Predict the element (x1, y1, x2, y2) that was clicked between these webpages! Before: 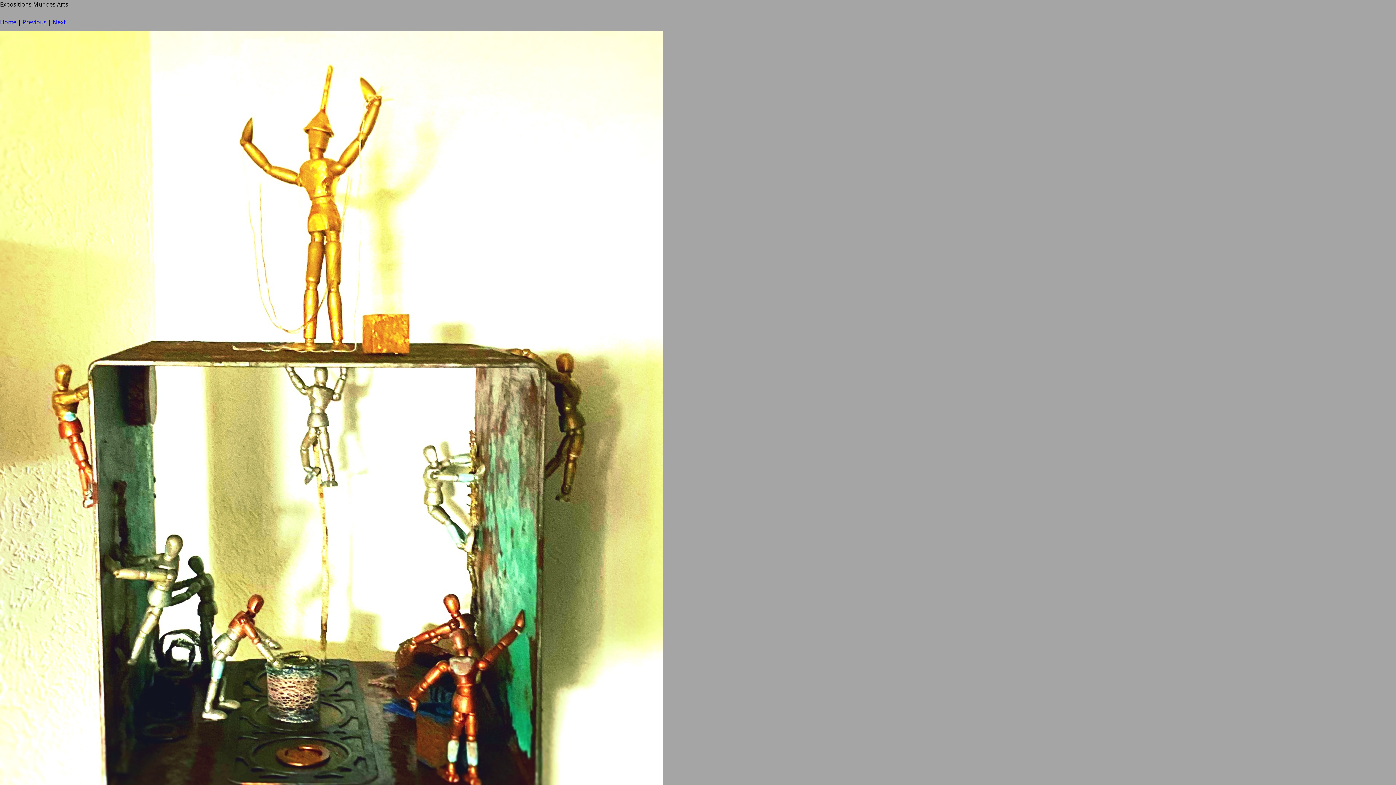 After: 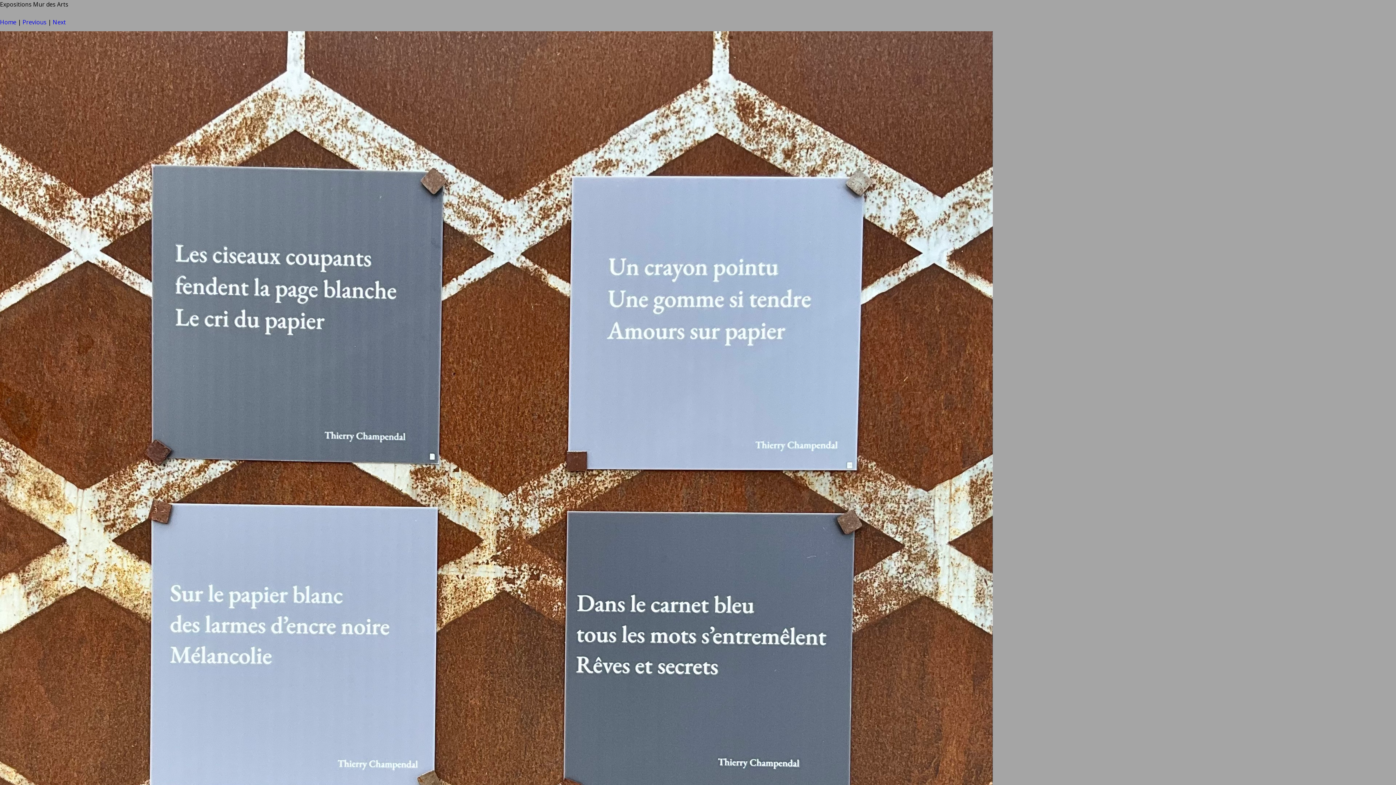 Action: label: Previous bbox: (22, 18, 46, 26)